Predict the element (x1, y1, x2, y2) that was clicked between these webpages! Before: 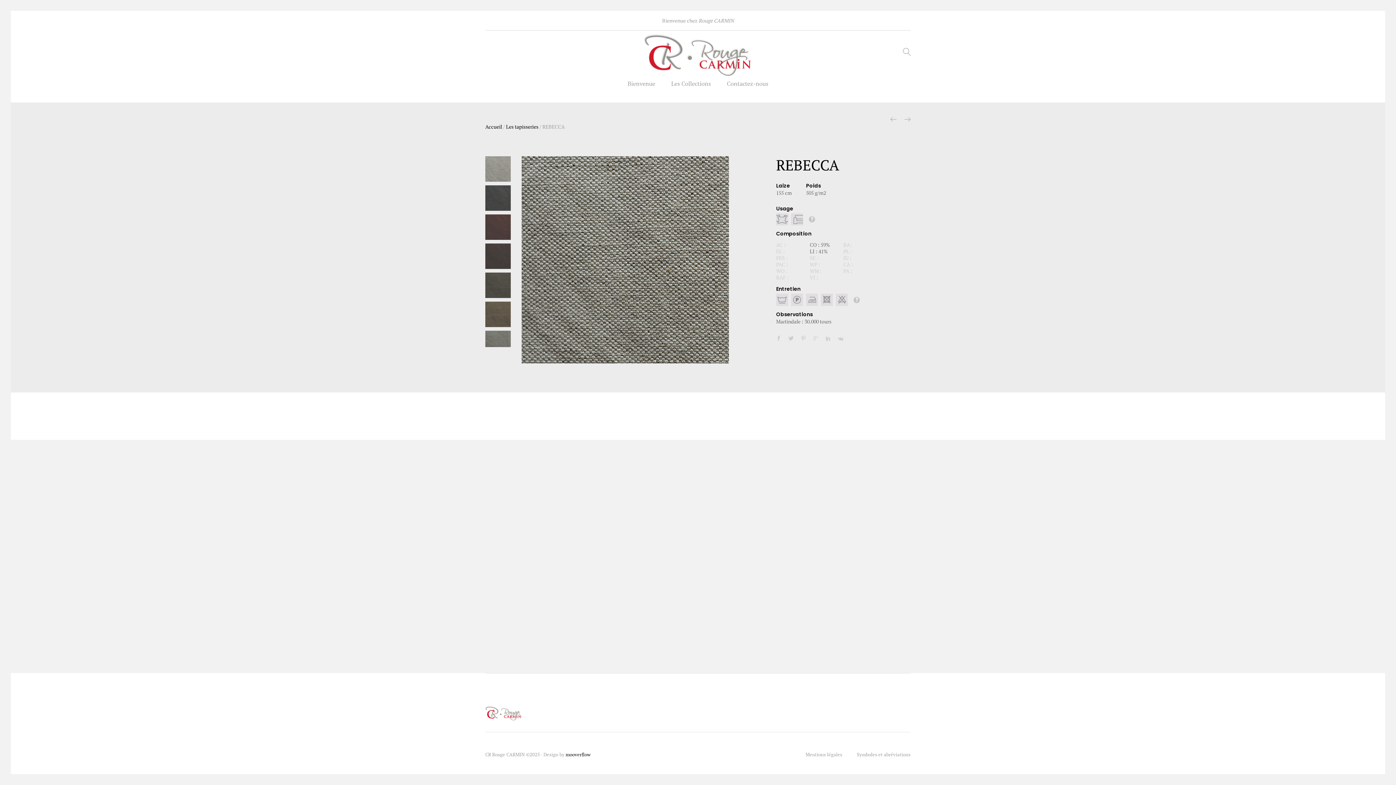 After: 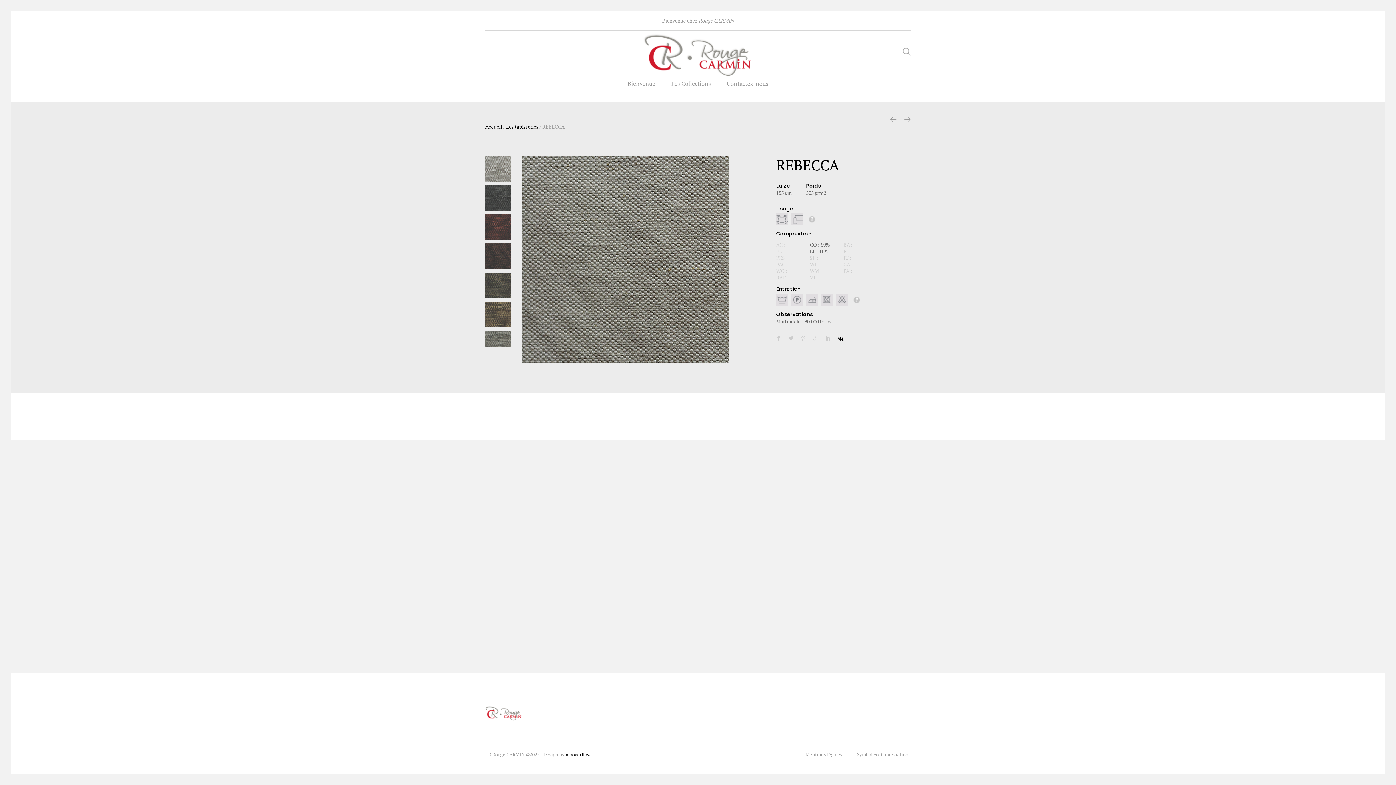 Action: bbox: (838, 335, 843, 342)